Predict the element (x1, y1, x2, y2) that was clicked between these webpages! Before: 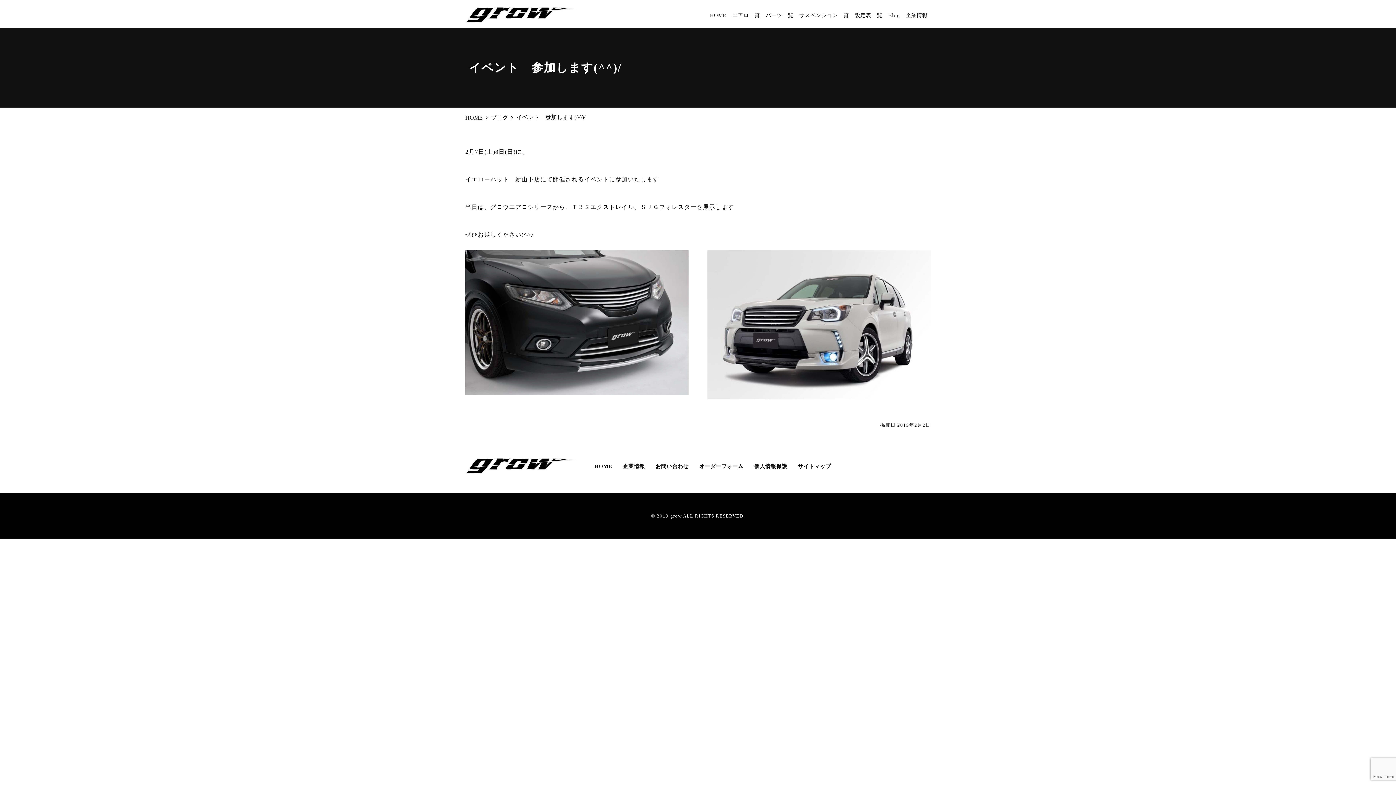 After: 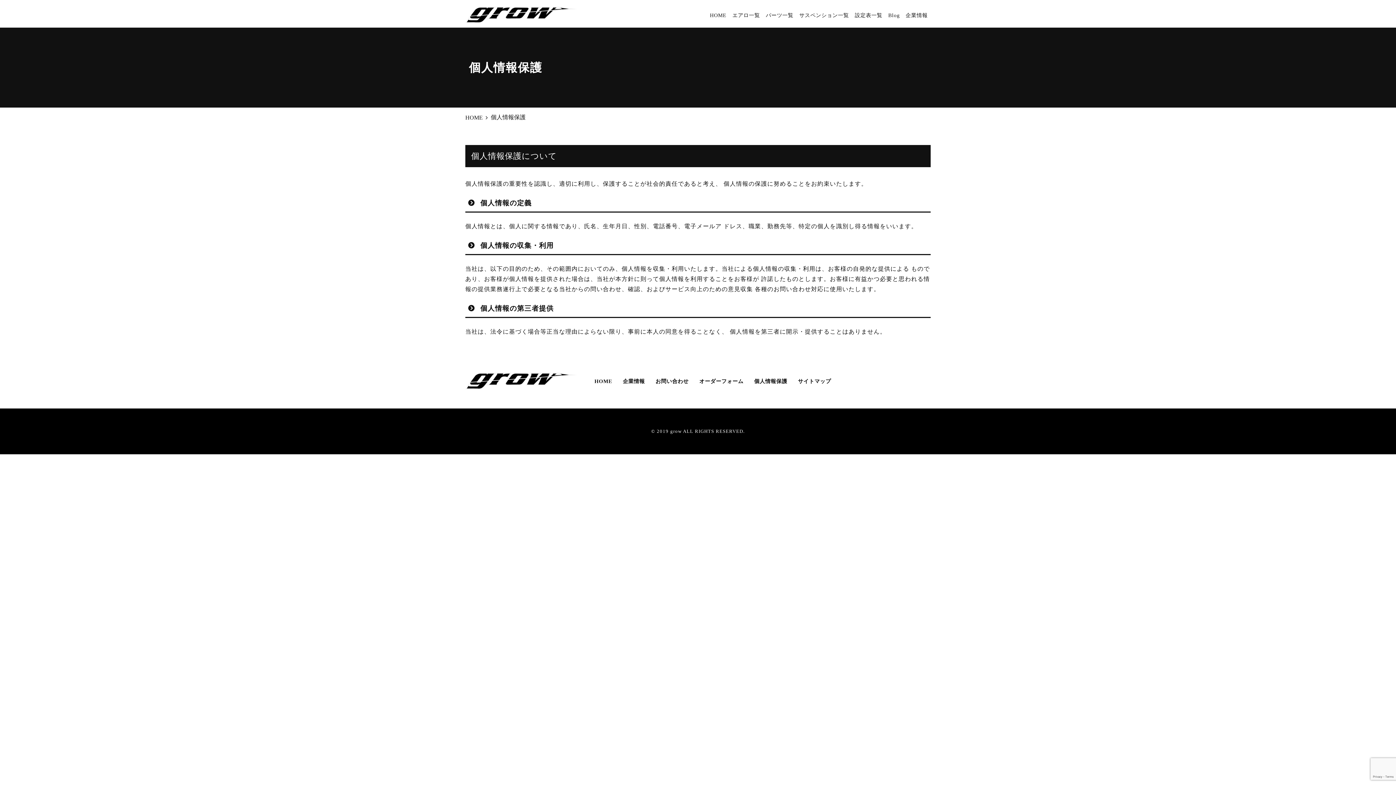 Action: bbox: (754, 463, 787, 469) label: 個人情報保護